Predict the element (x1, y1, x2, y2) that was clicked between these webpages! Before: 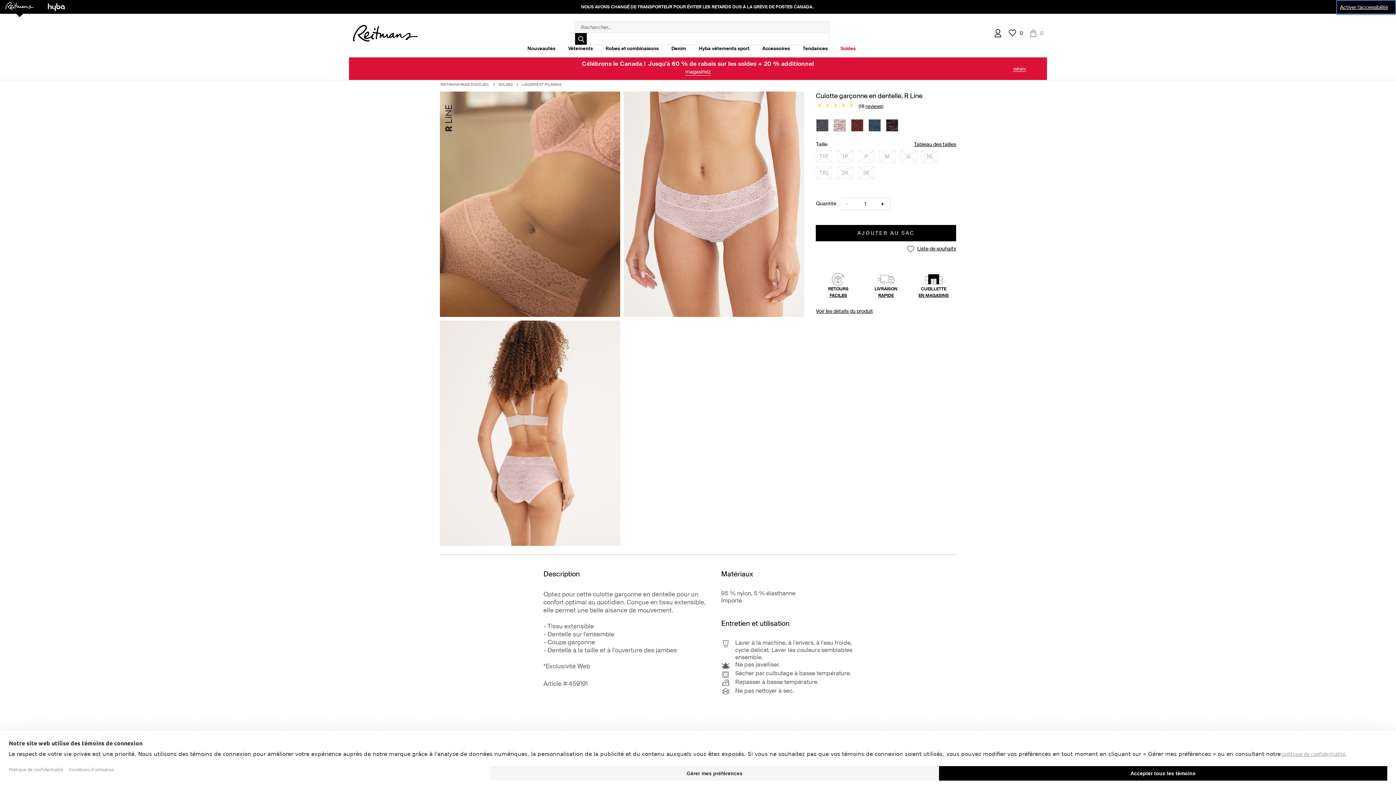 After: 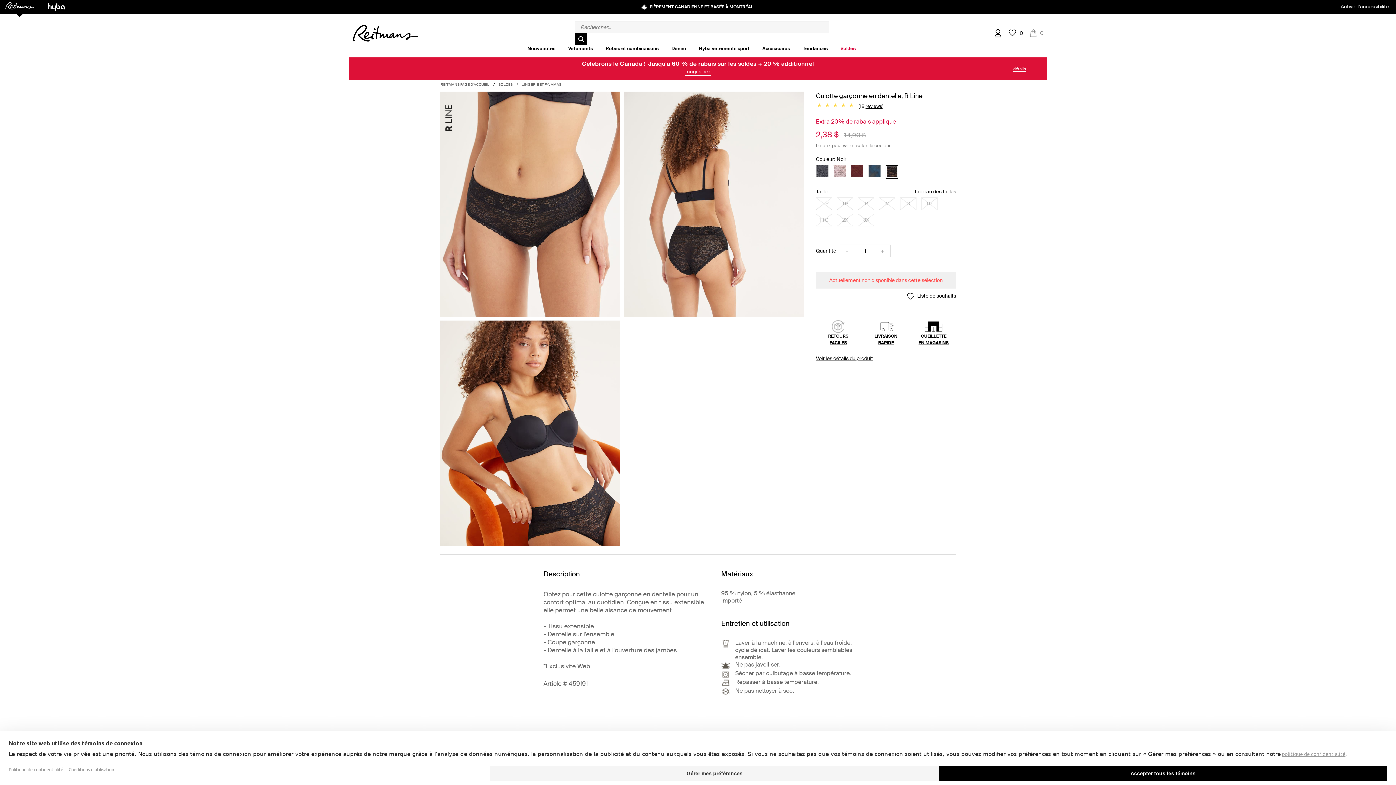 Action: bbox: (885, 119, 898, 131)